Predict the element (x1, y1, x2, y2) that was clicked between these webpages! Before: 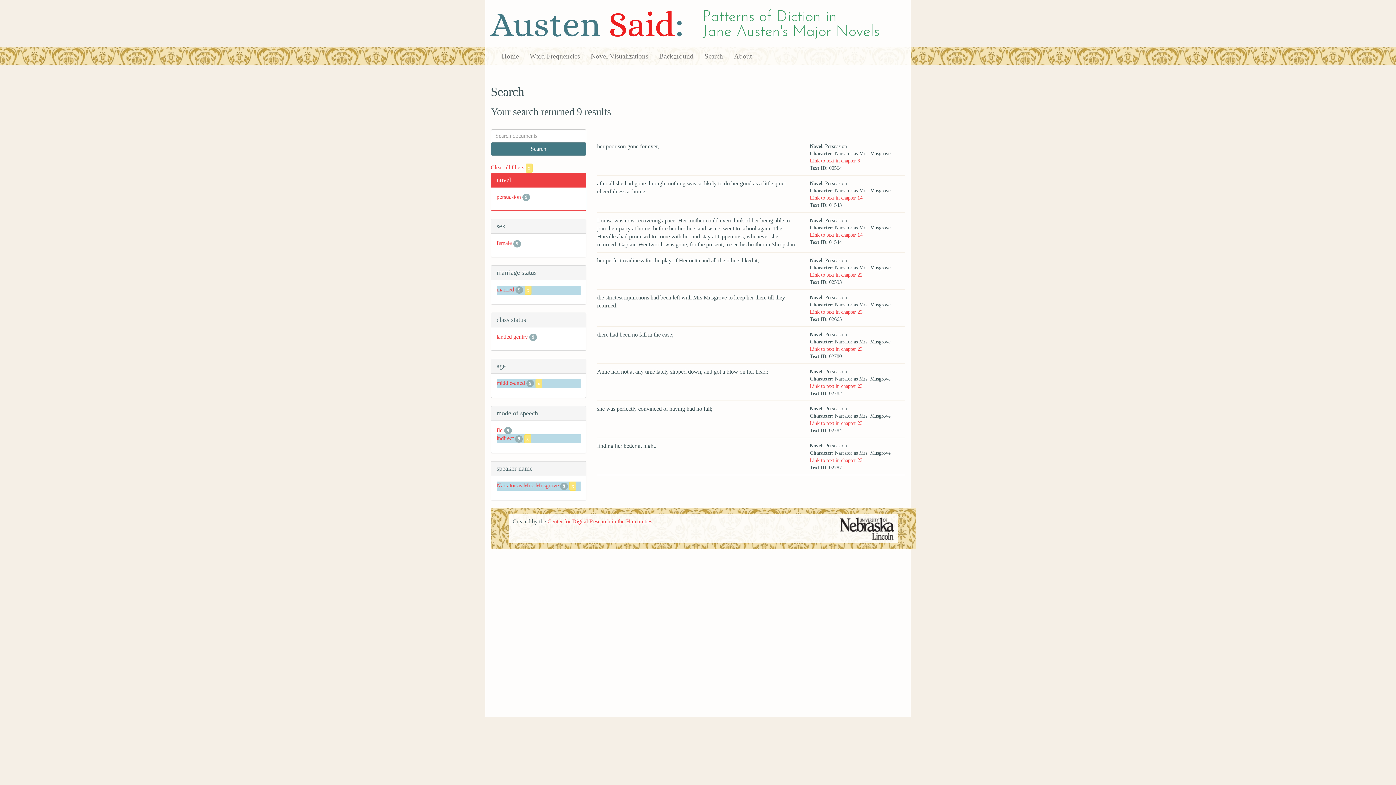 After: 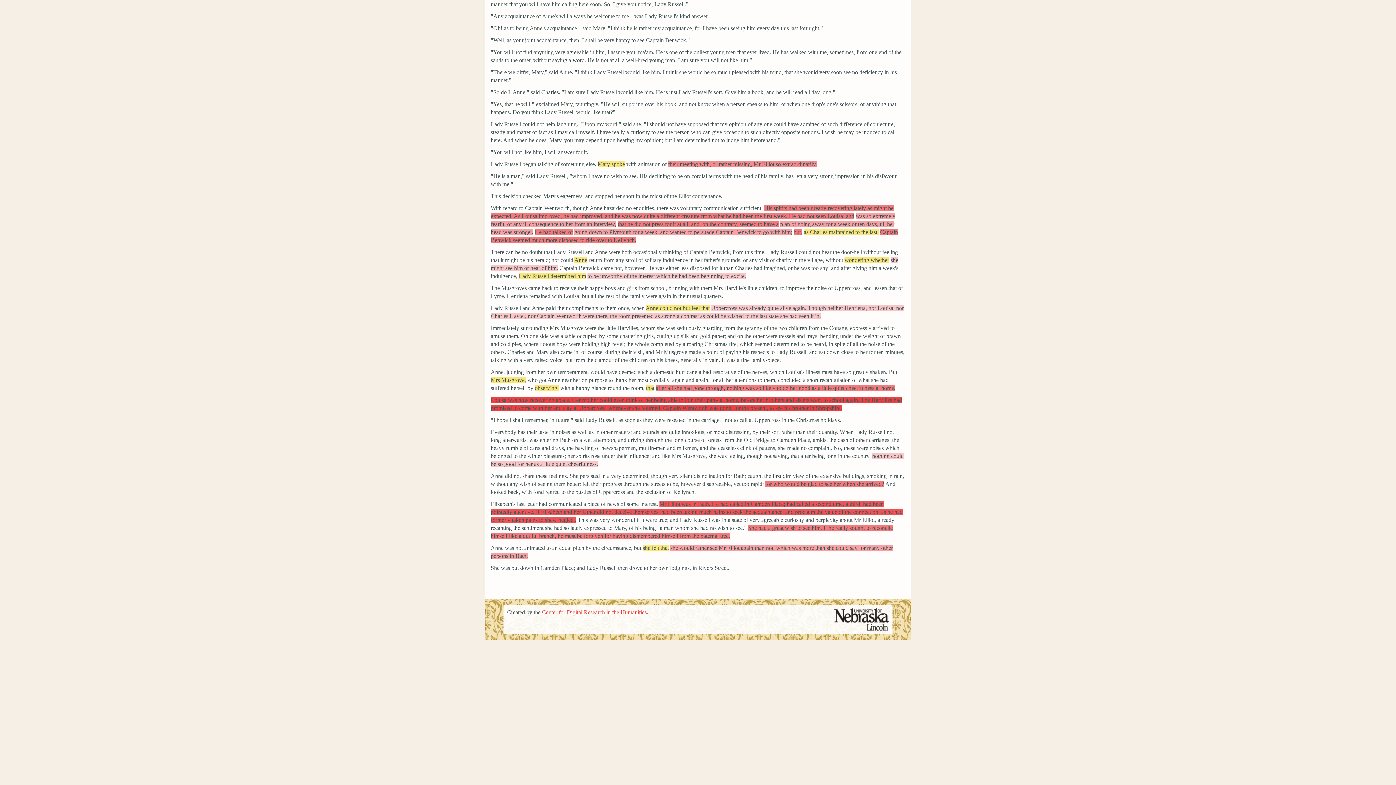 Action: label: Link to text in chapter 14 bbox: (809, 194, 862, 200)